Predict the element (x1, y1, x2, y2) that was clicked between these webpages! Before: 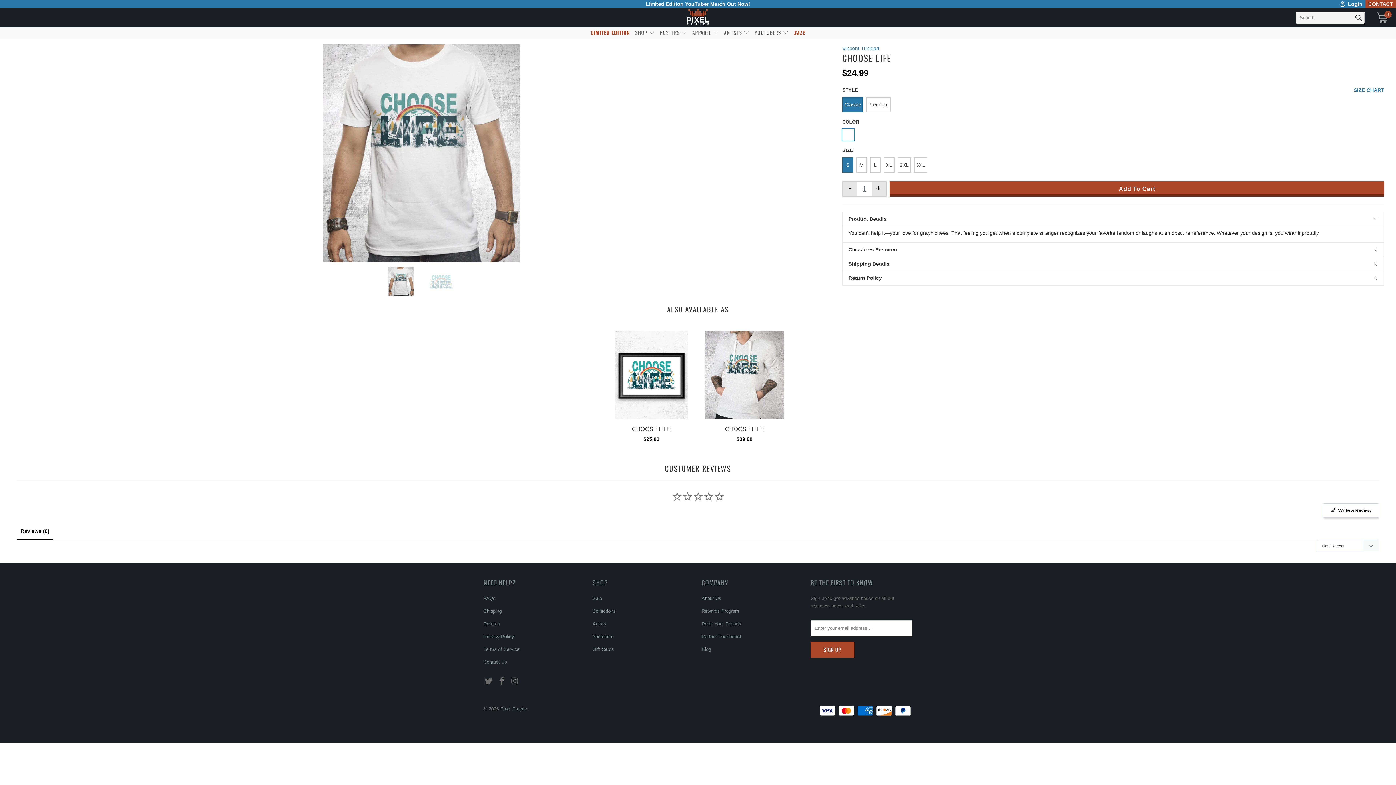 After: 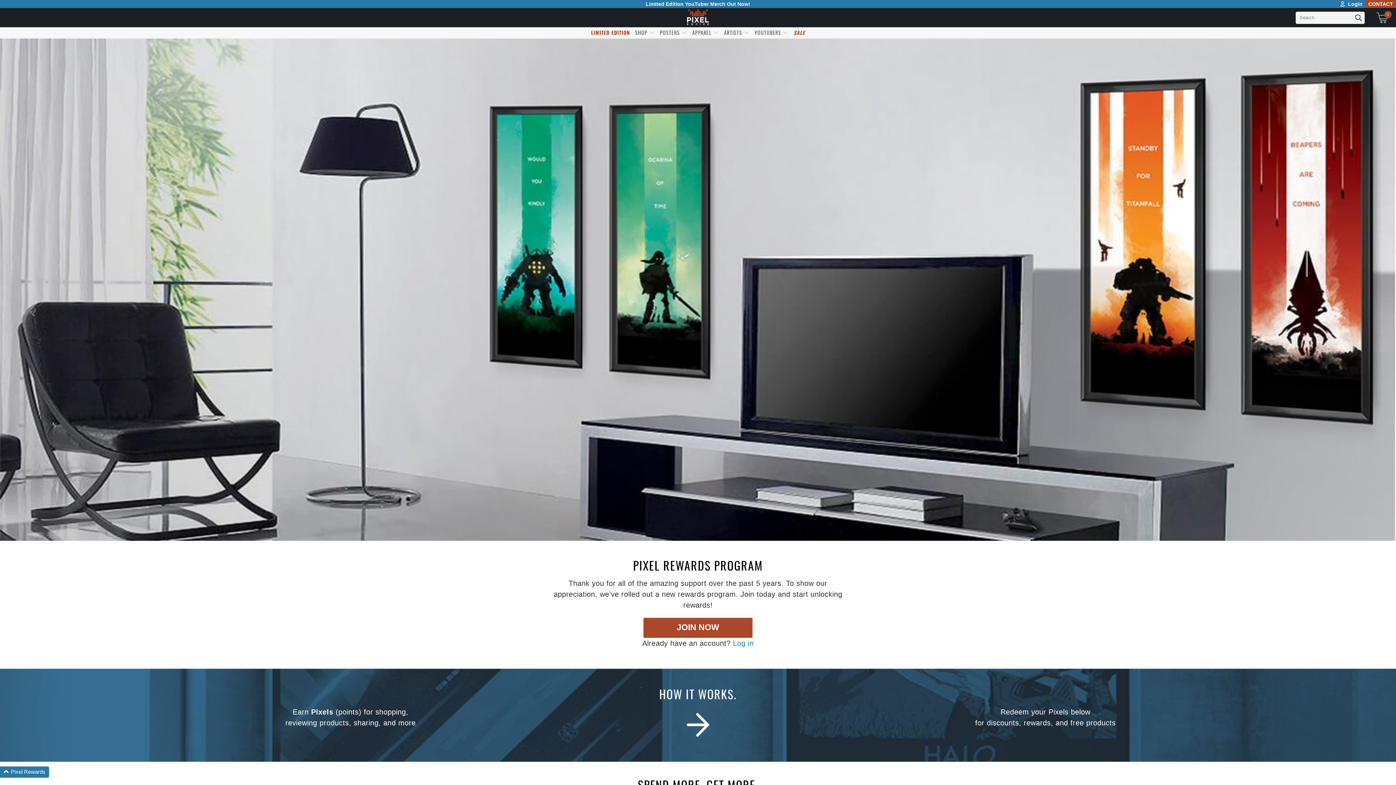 Action: label: Rewards Program bbox: (701, 608, 739, 614)